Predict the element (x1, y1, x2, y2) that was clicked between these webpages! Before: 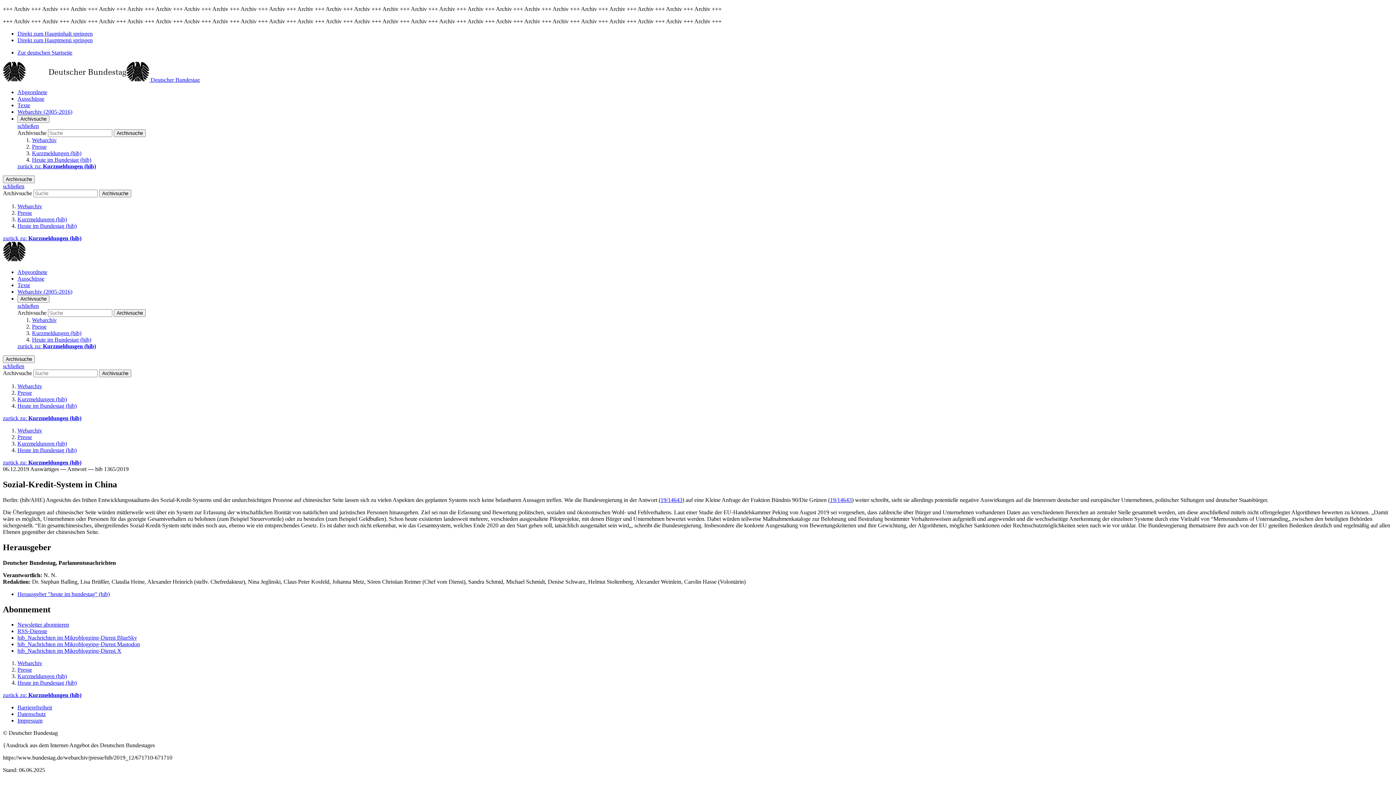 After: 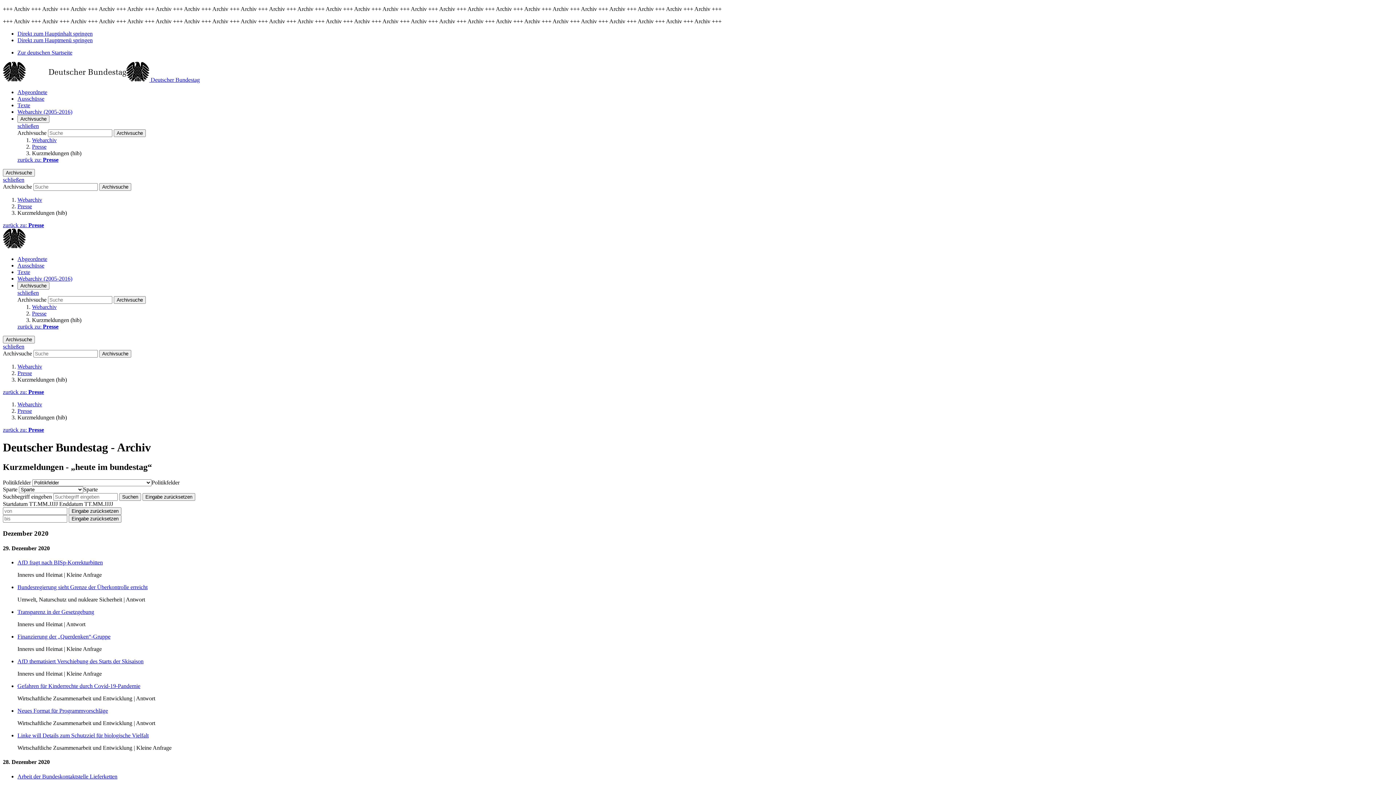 Action: bbox: (32, 330, 81, 336) label: Kurzmeldungen (hib)